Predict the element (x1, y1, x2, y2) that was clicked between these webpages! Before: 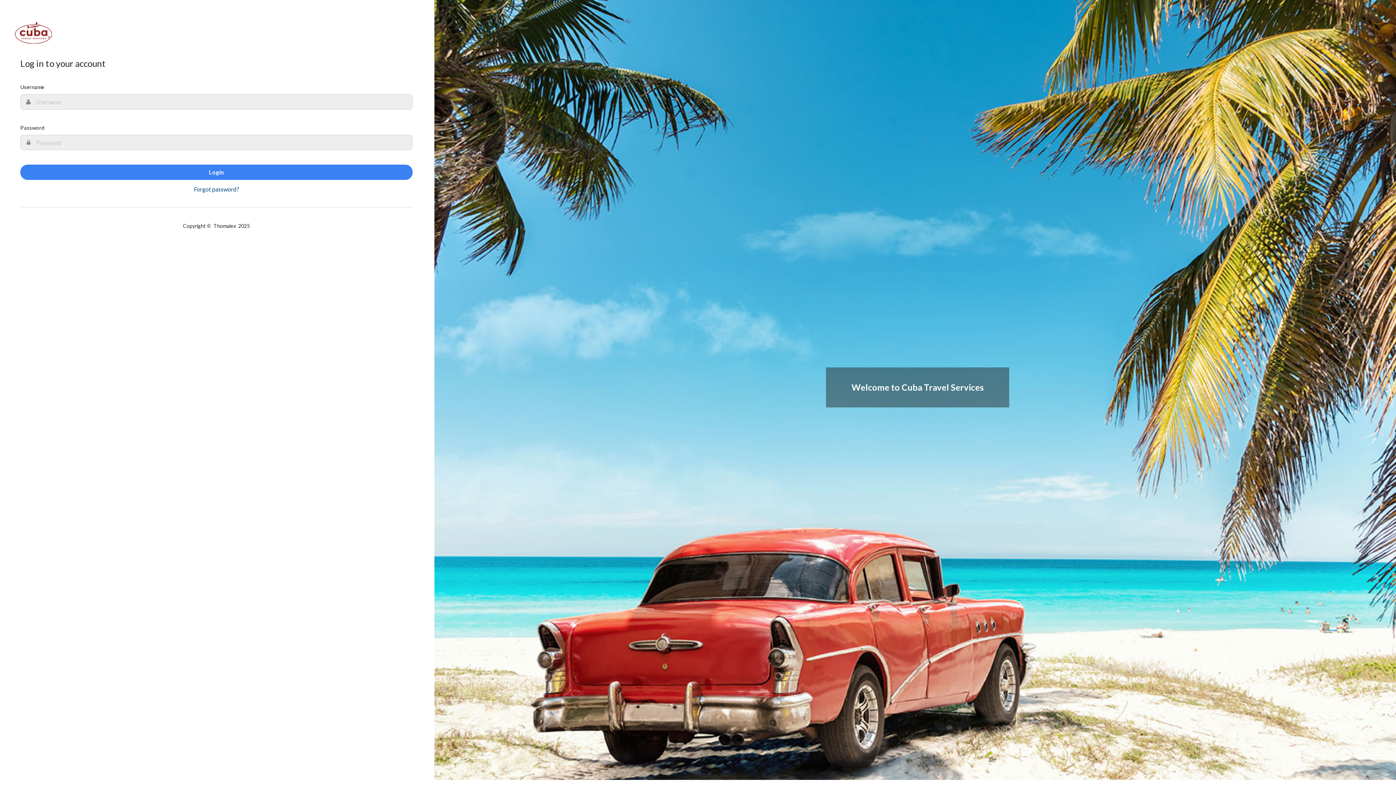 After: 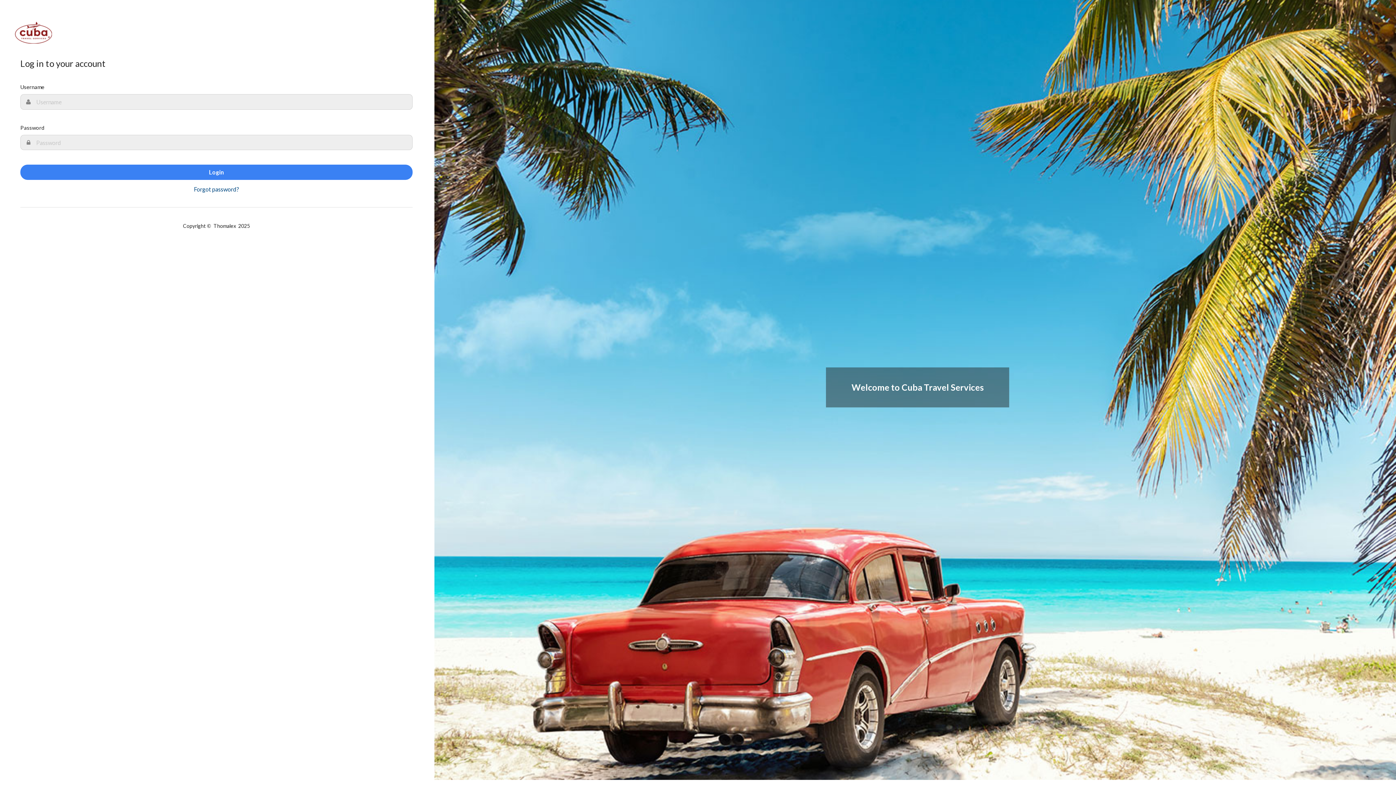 Action: bbox: (211, 222, 238, 229) label: Thomalex